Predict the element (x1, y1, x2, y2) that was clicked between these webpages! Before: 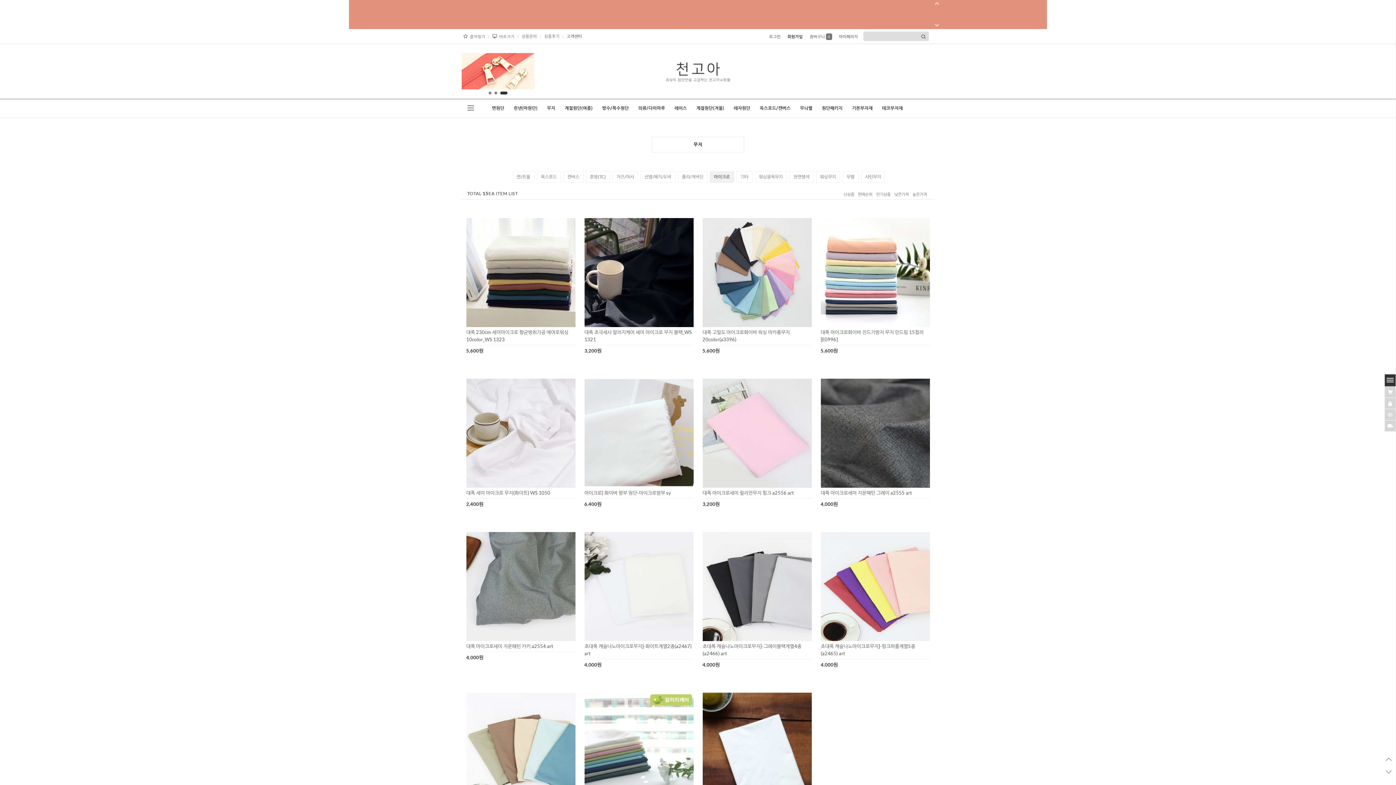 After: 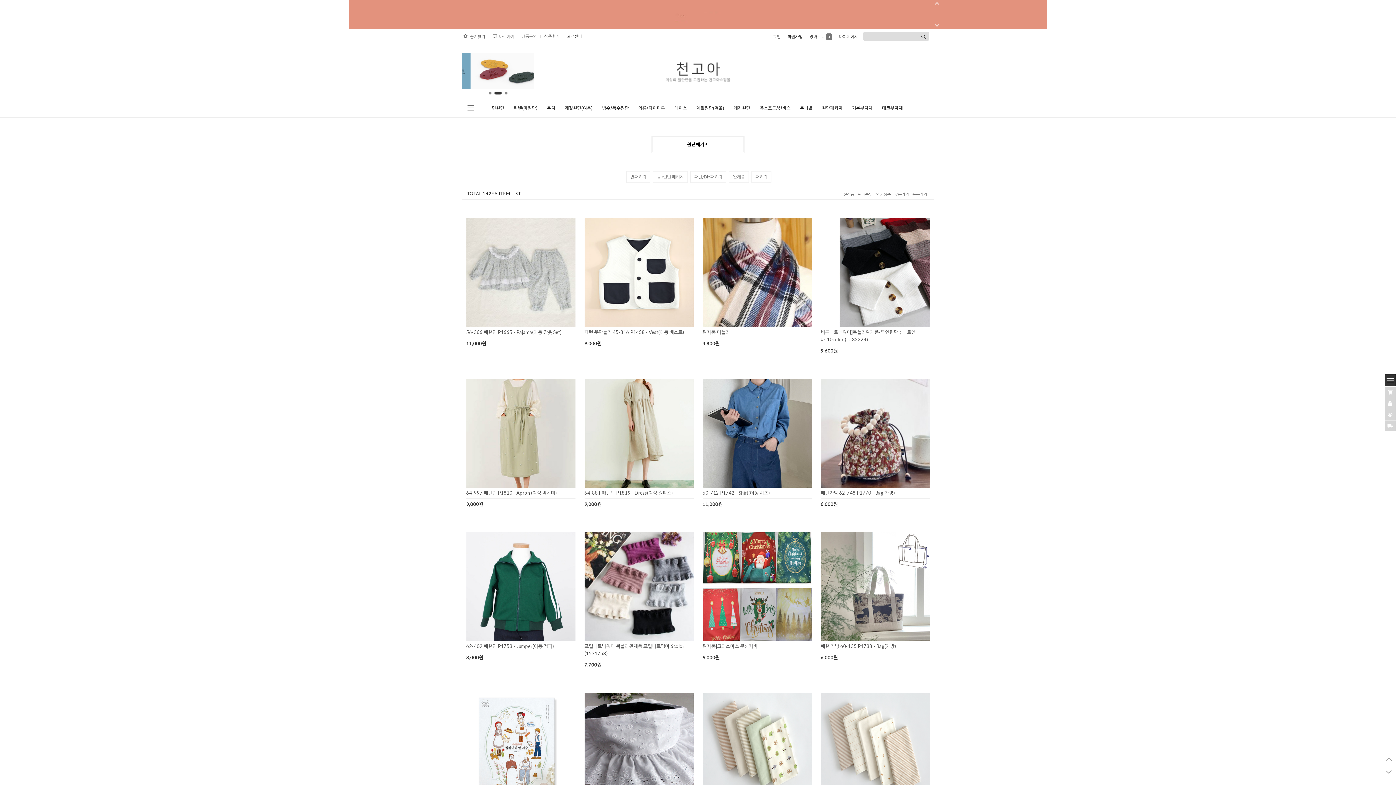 Action: label: 원단패키지 bbox: (822, 99, 842, 117)